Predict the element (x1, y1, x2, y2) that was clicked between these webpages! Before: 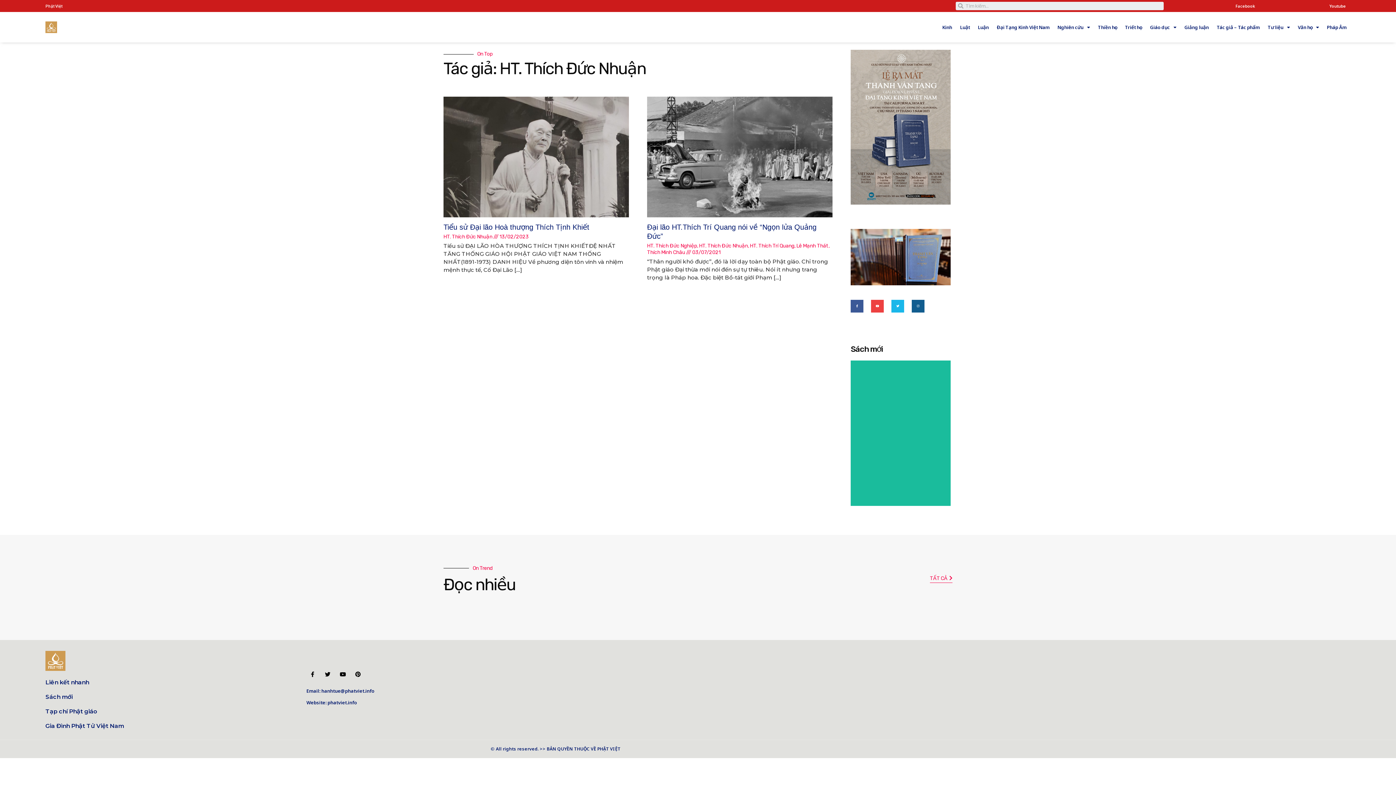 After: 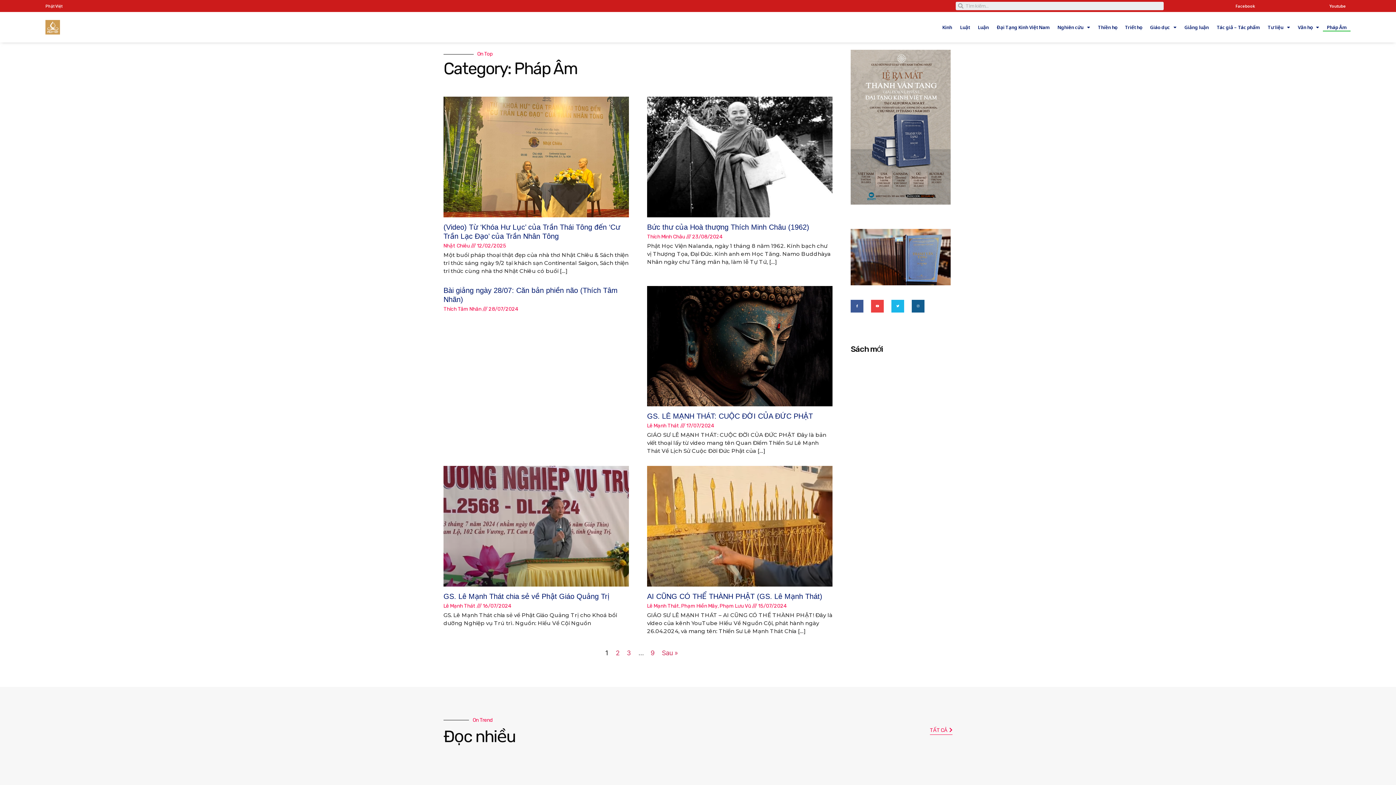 Action: label: Pháp Âm bbox: (1323, 23, 1350, 31)